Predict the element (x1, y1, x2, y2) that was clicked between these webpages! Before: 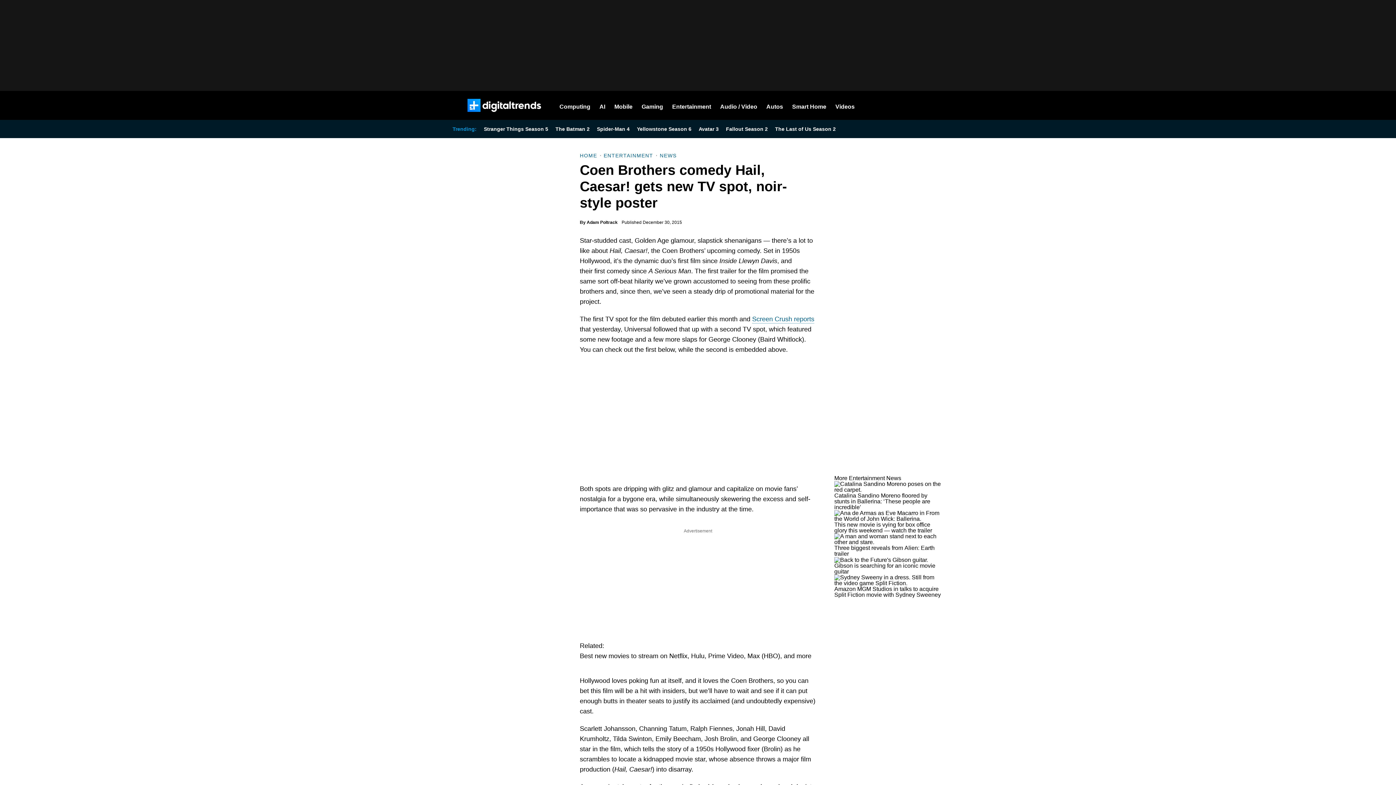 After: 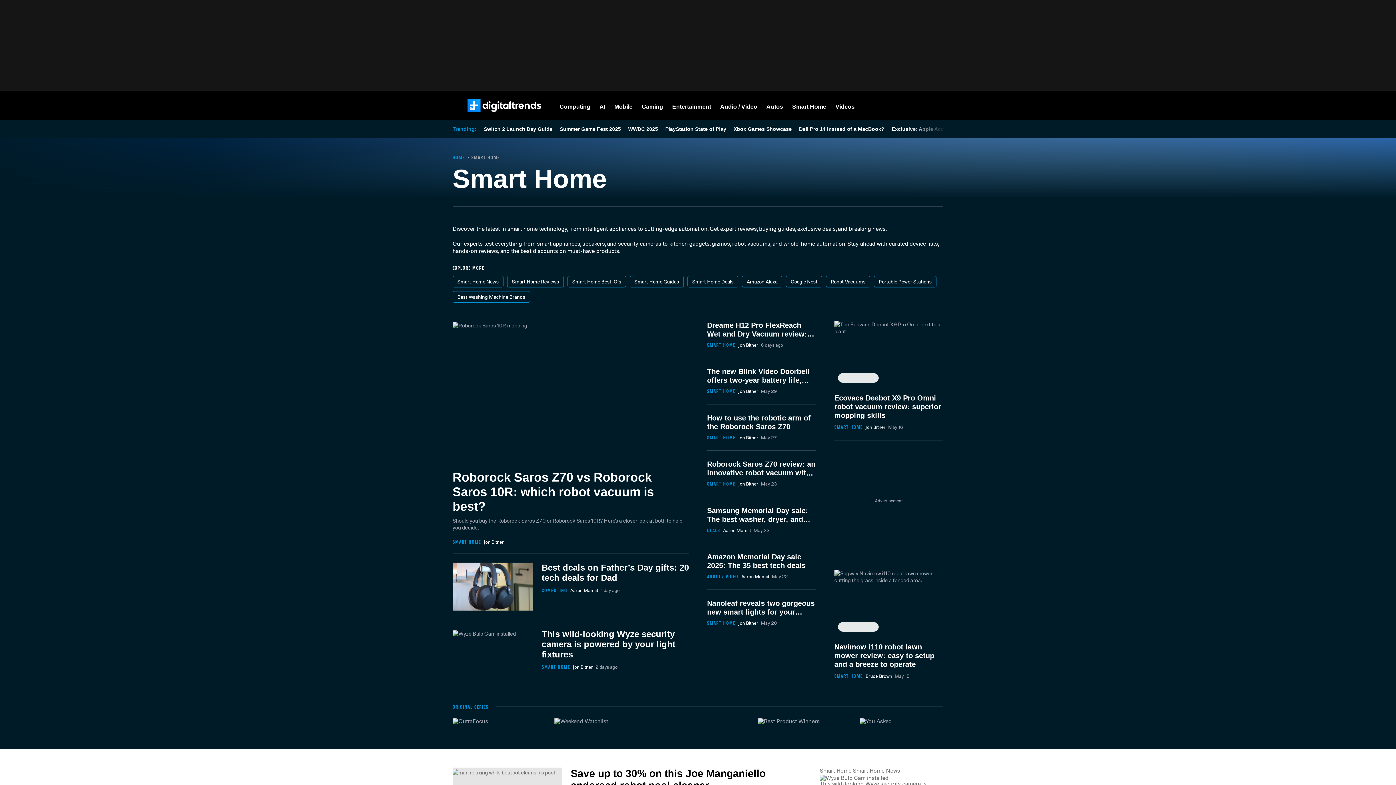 Action: label: Smart Home bbox: (792, 90, 826, 120)